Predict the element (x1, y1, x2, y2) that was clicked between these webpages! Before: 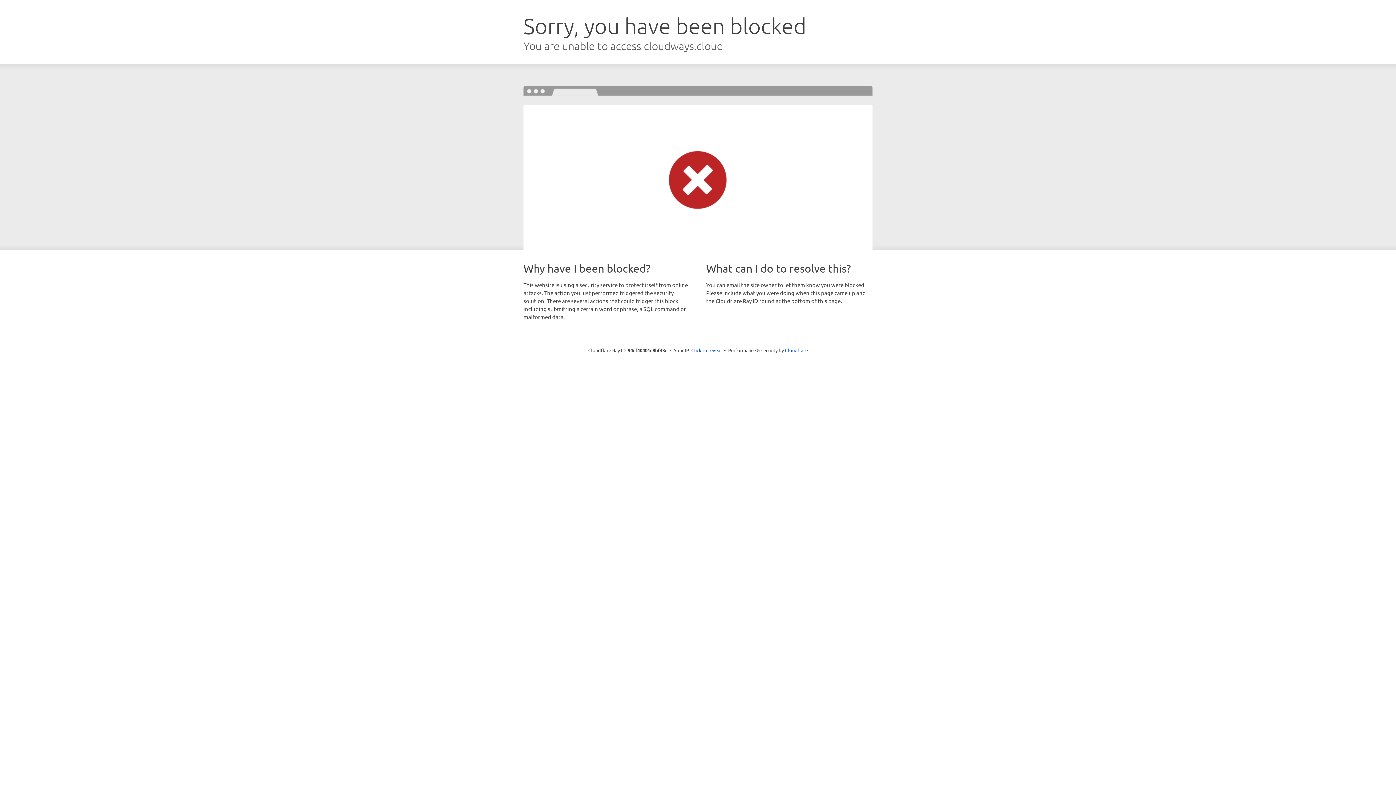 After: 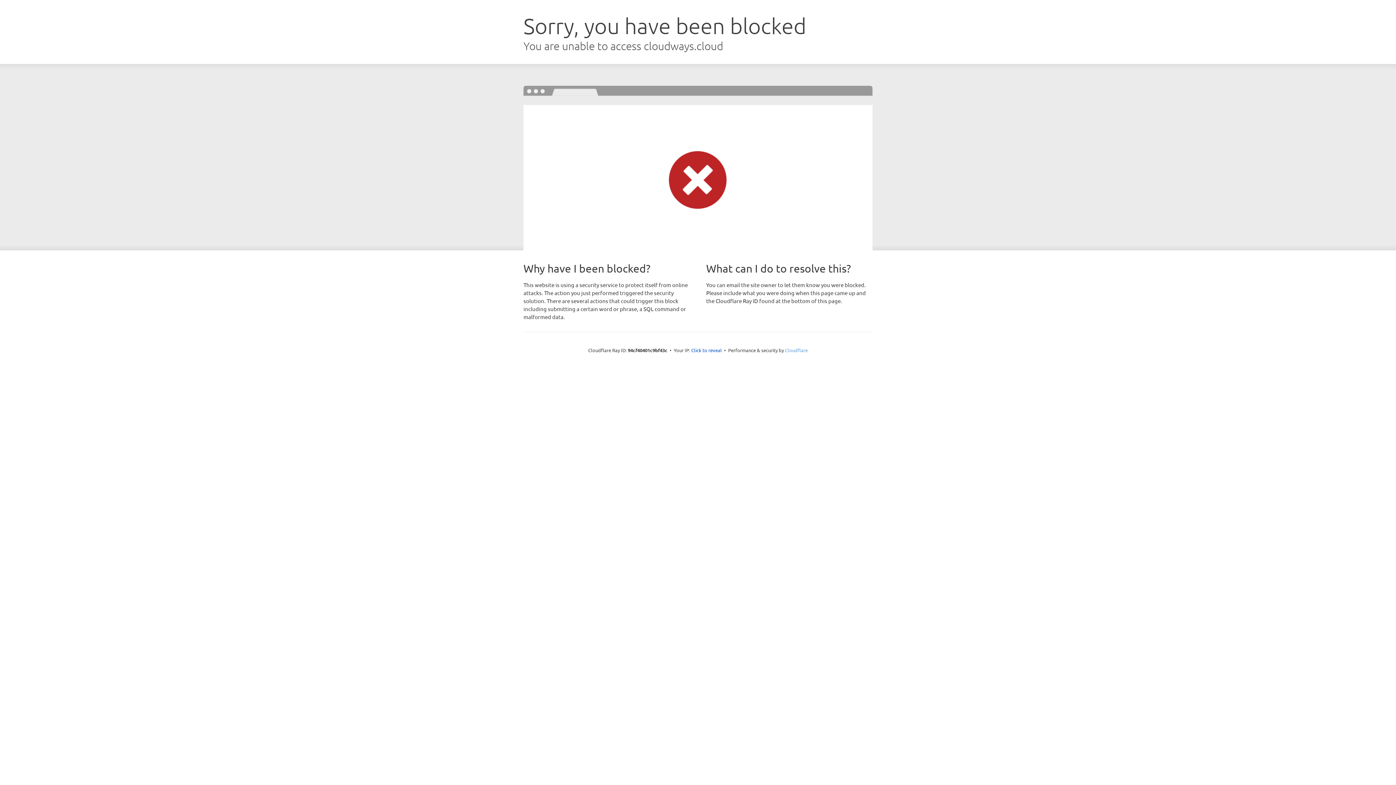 Action: label: Cloudflare bbox: (785, 347, 808, 353)